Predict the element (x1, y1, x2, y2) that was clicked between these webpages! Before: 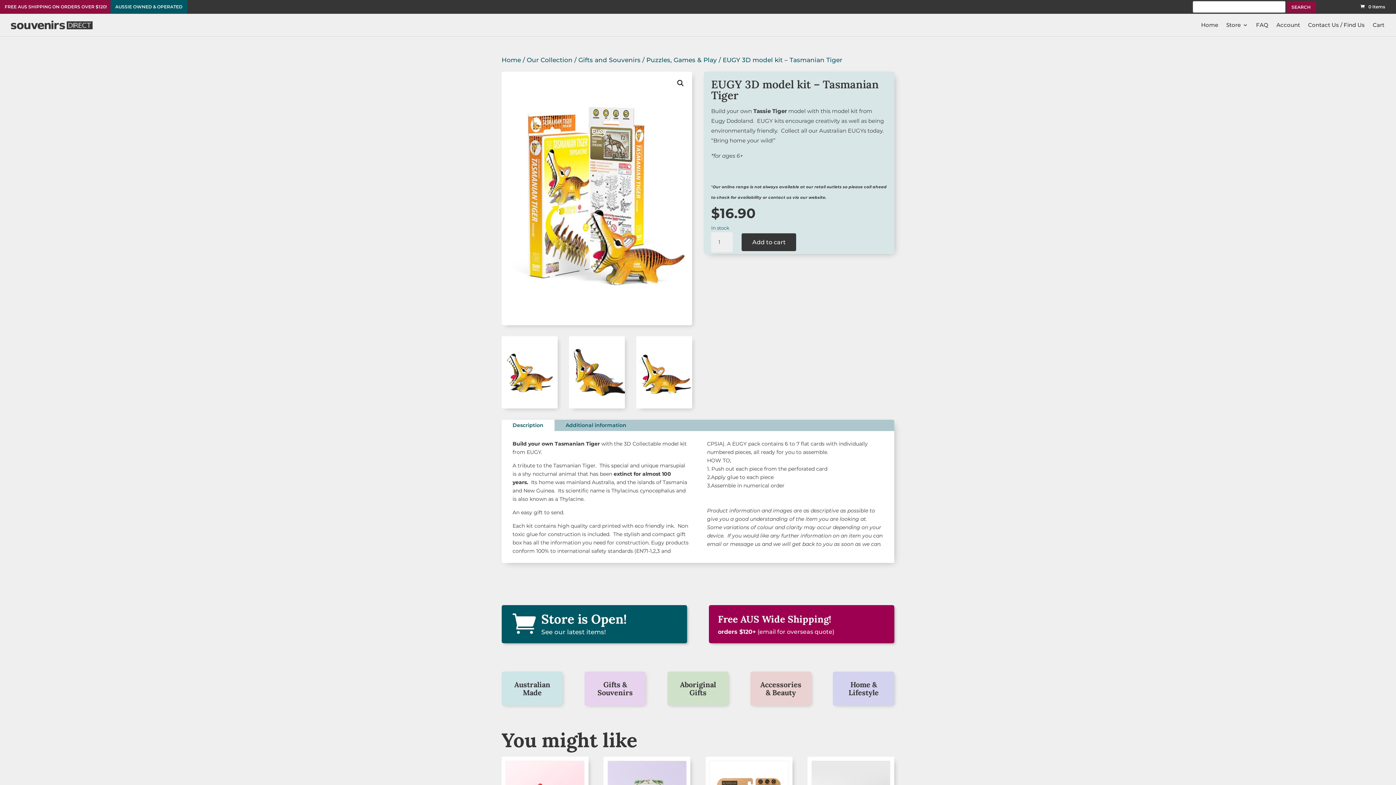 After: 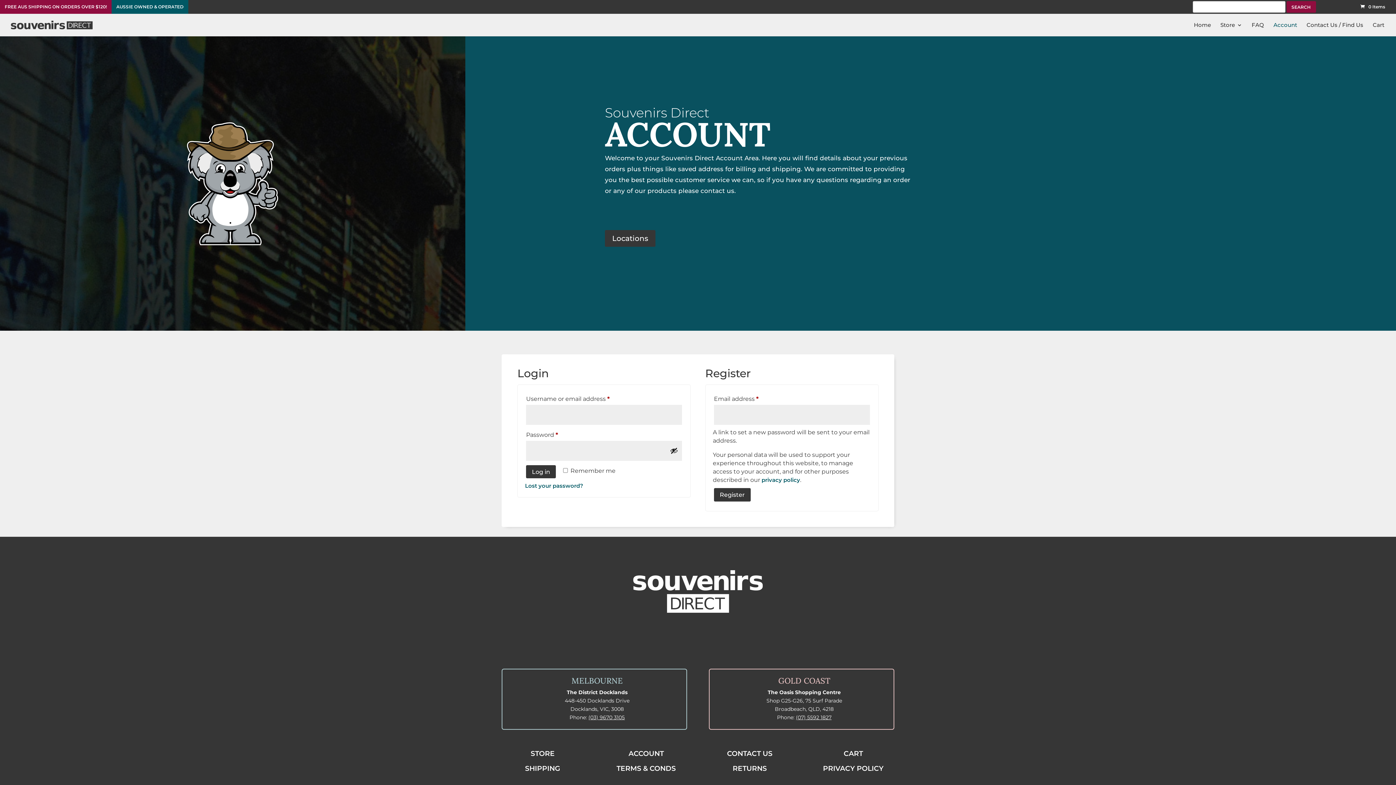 Action: label: Account bbox: (1276, 22, 1300, 36)